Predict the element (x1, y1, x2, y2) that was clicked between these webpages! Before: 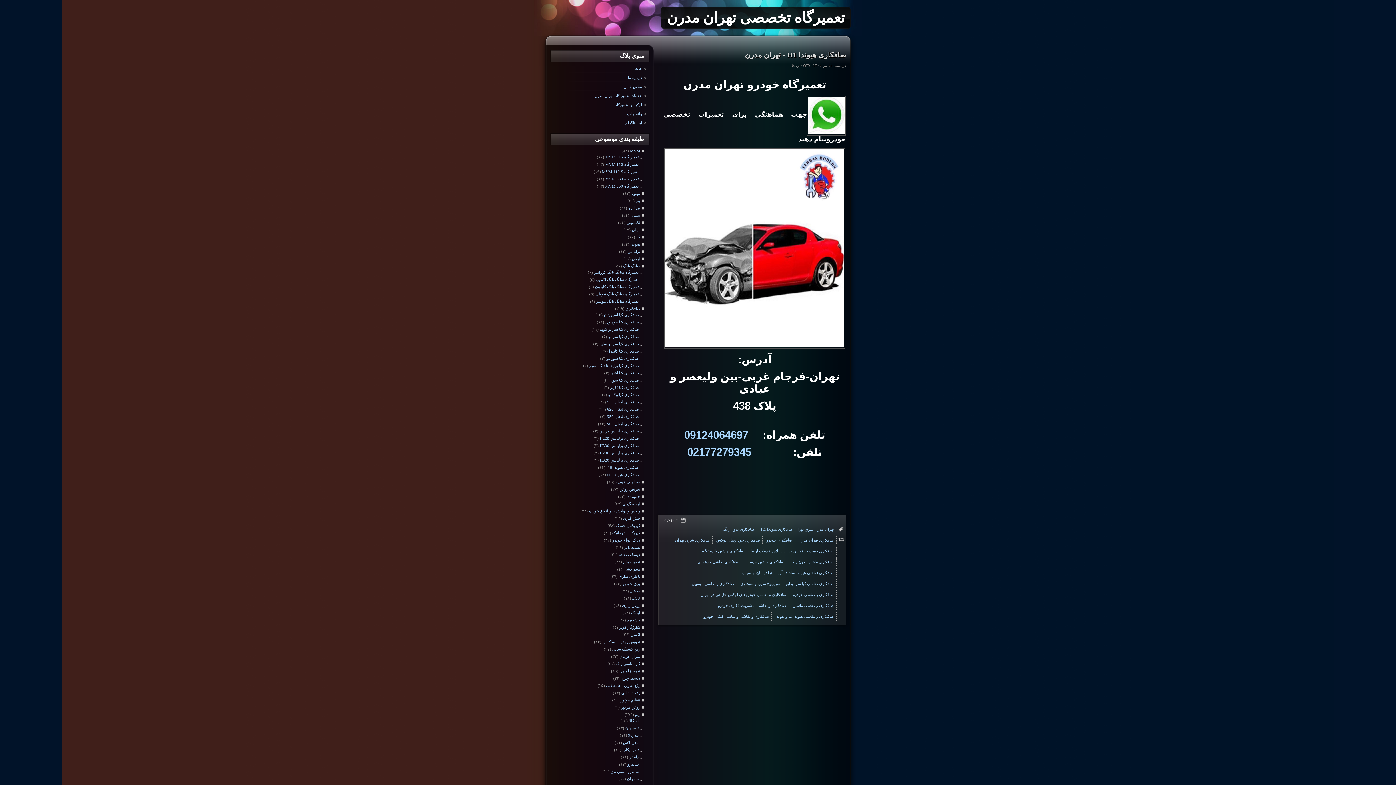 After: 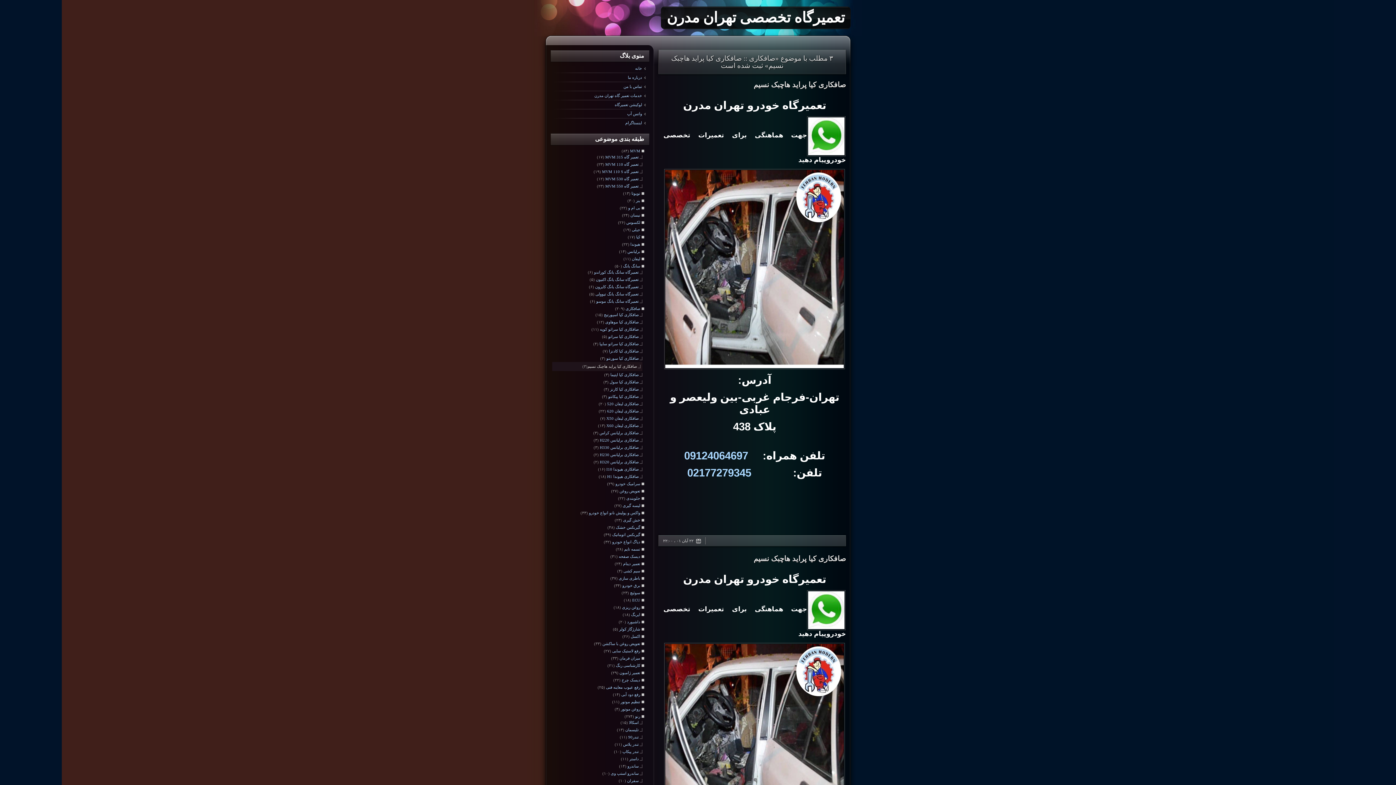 Action: bbox: (589, 363, 642, 368) label: صافکاری کیا پراید هاچبک نسیم